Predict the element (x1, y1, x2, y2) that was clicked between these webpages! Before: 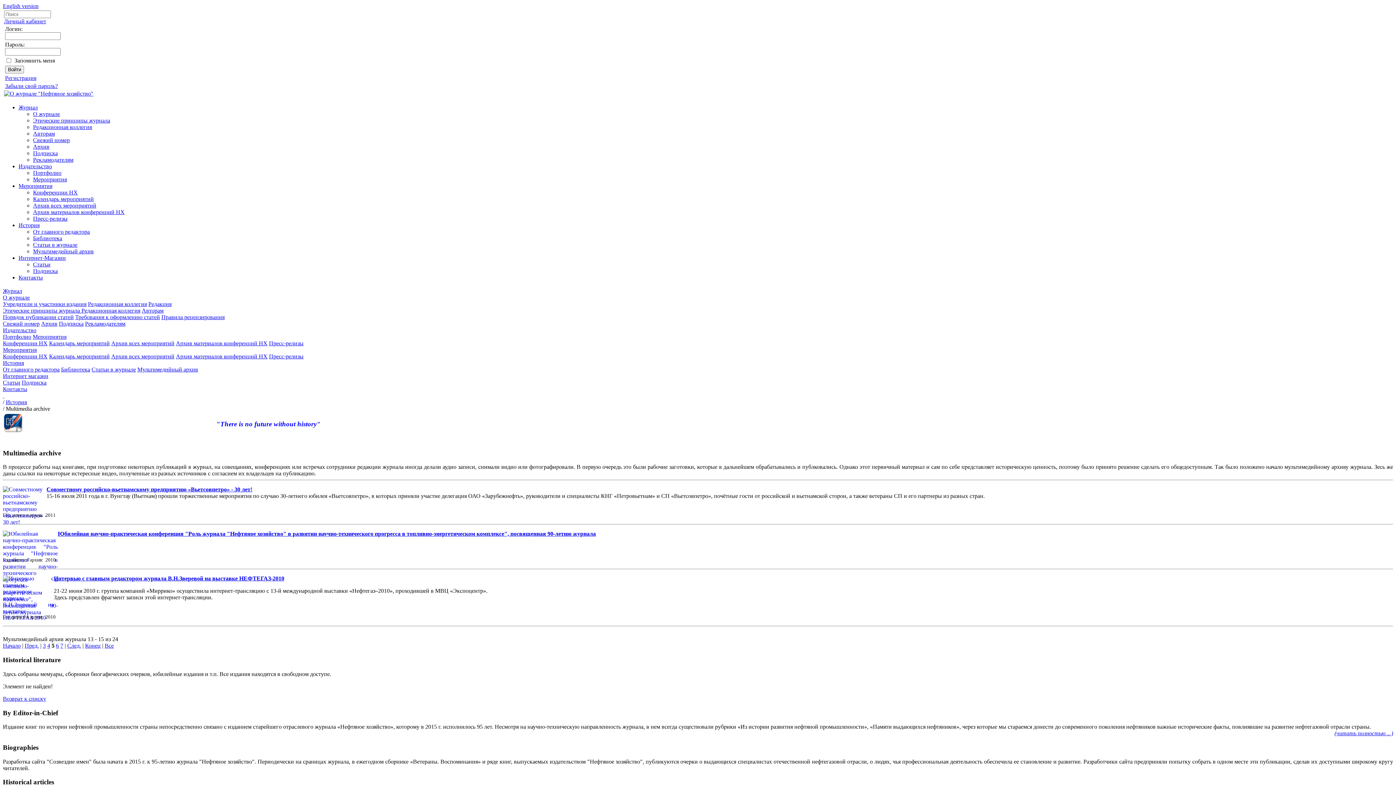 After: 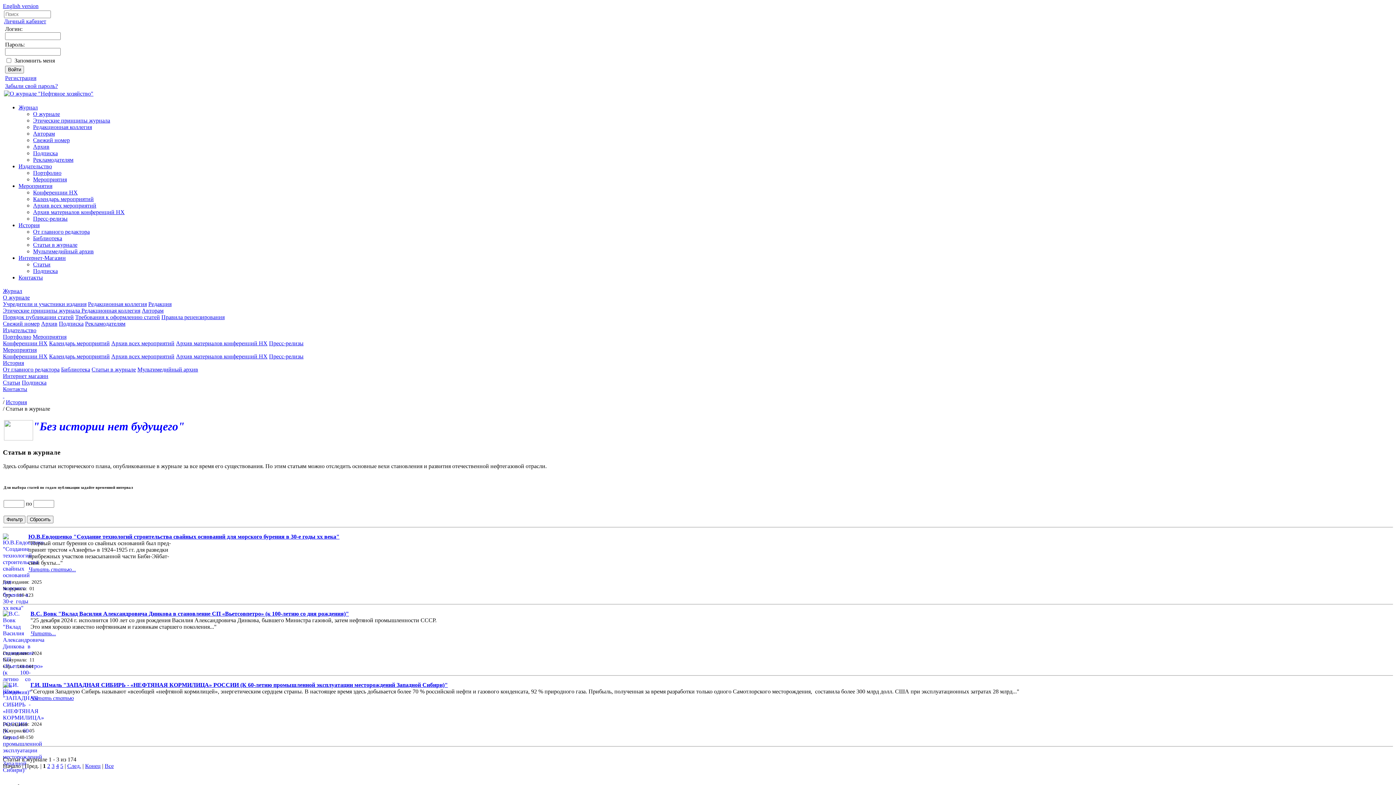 Action: bbox: (91, 366, 136, 372) label: Статьи в журнале